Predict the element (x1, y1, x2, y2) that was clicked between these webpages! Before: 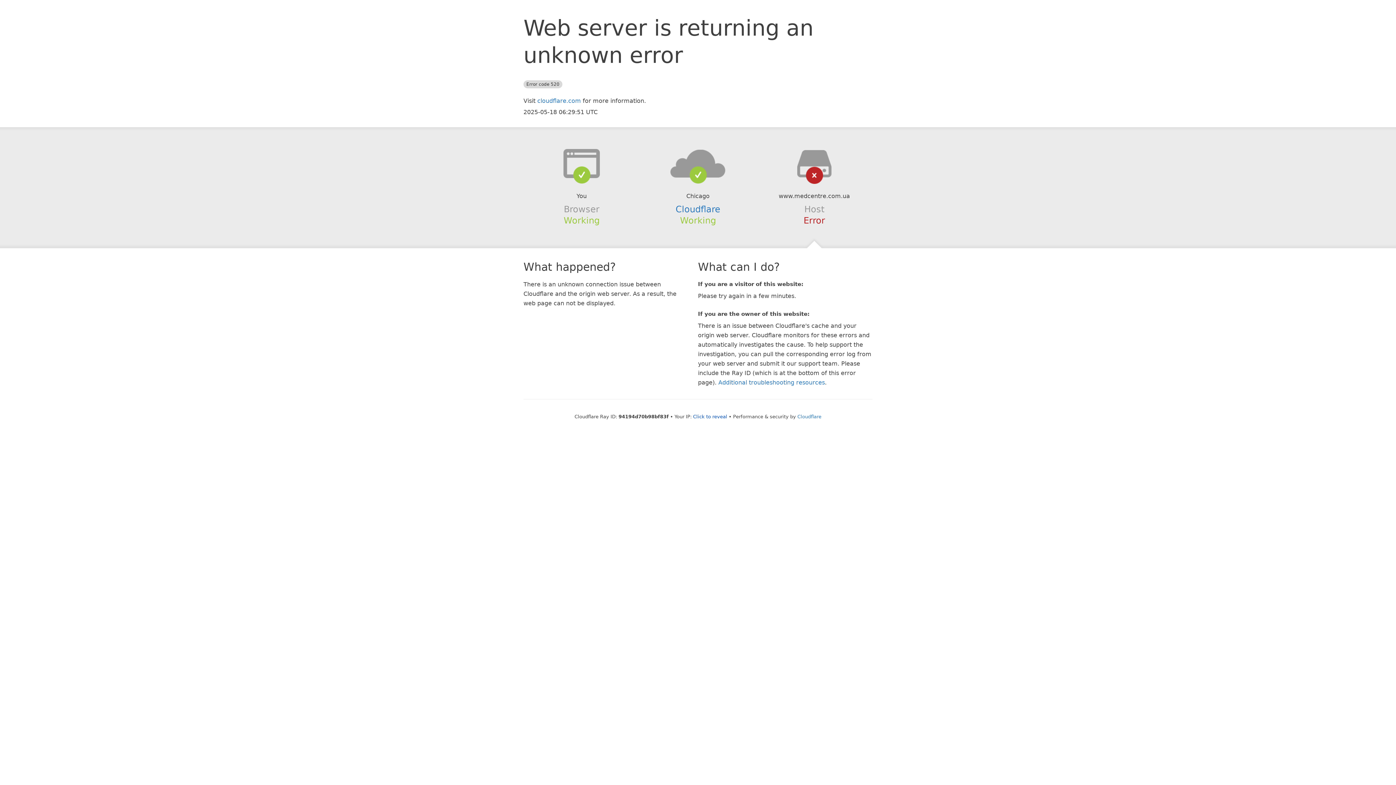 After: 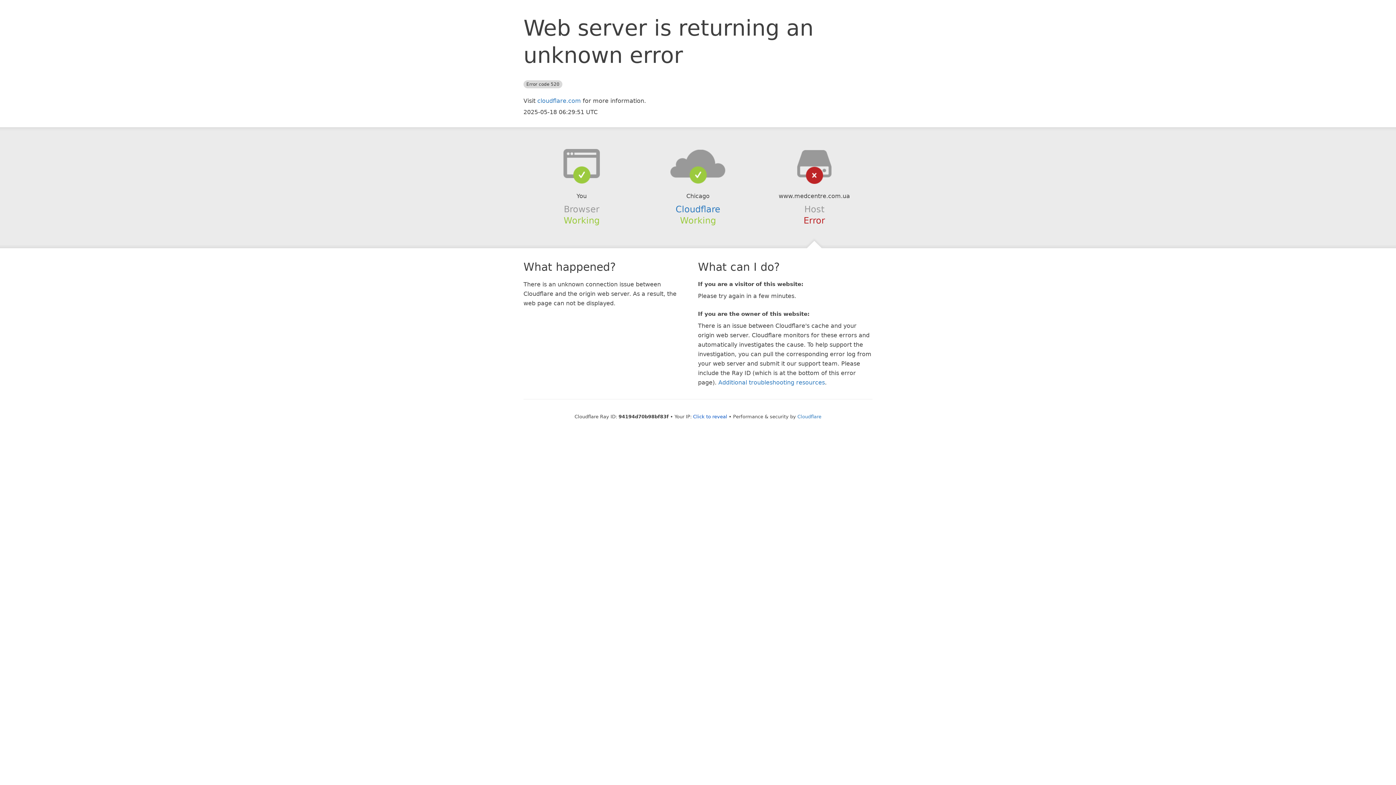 Action: bbox: (639, 148, 756, 178)